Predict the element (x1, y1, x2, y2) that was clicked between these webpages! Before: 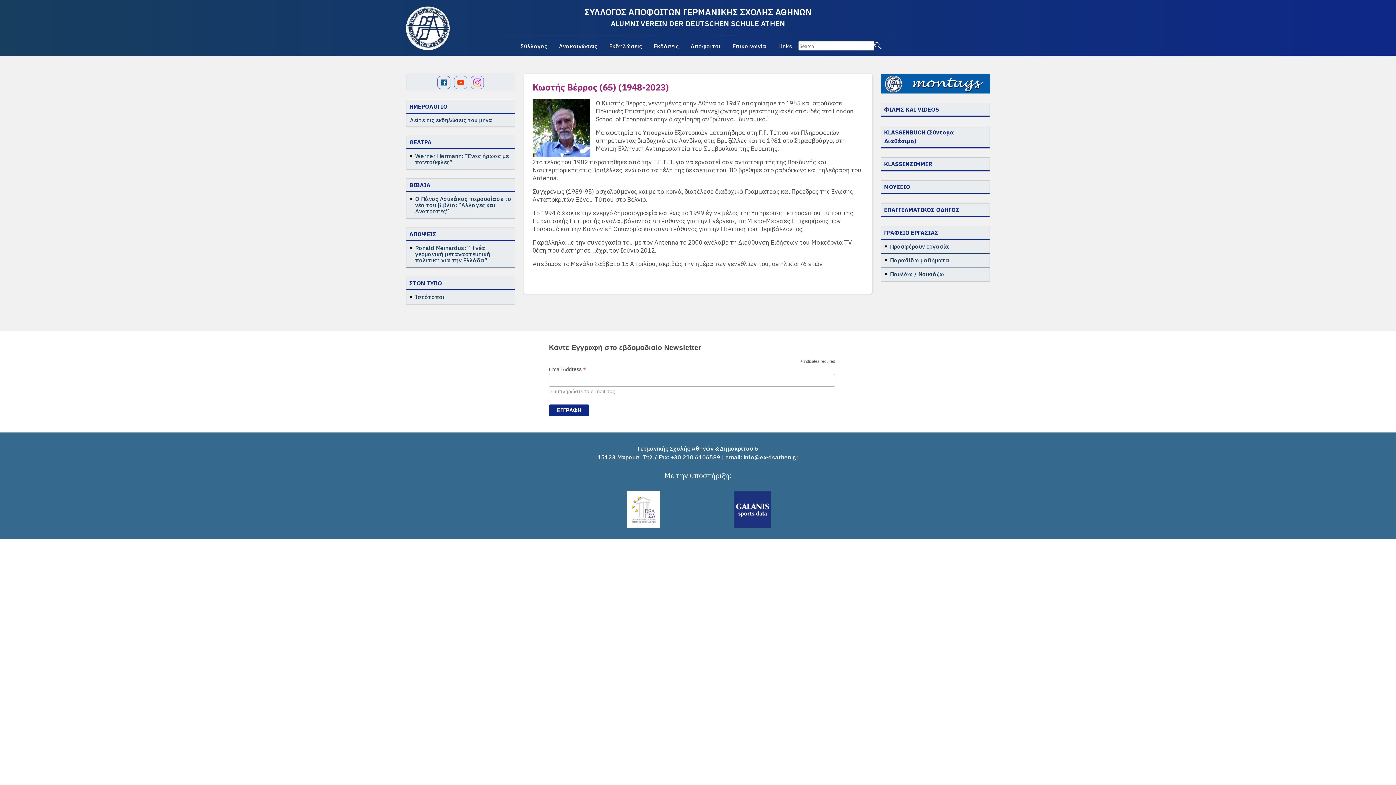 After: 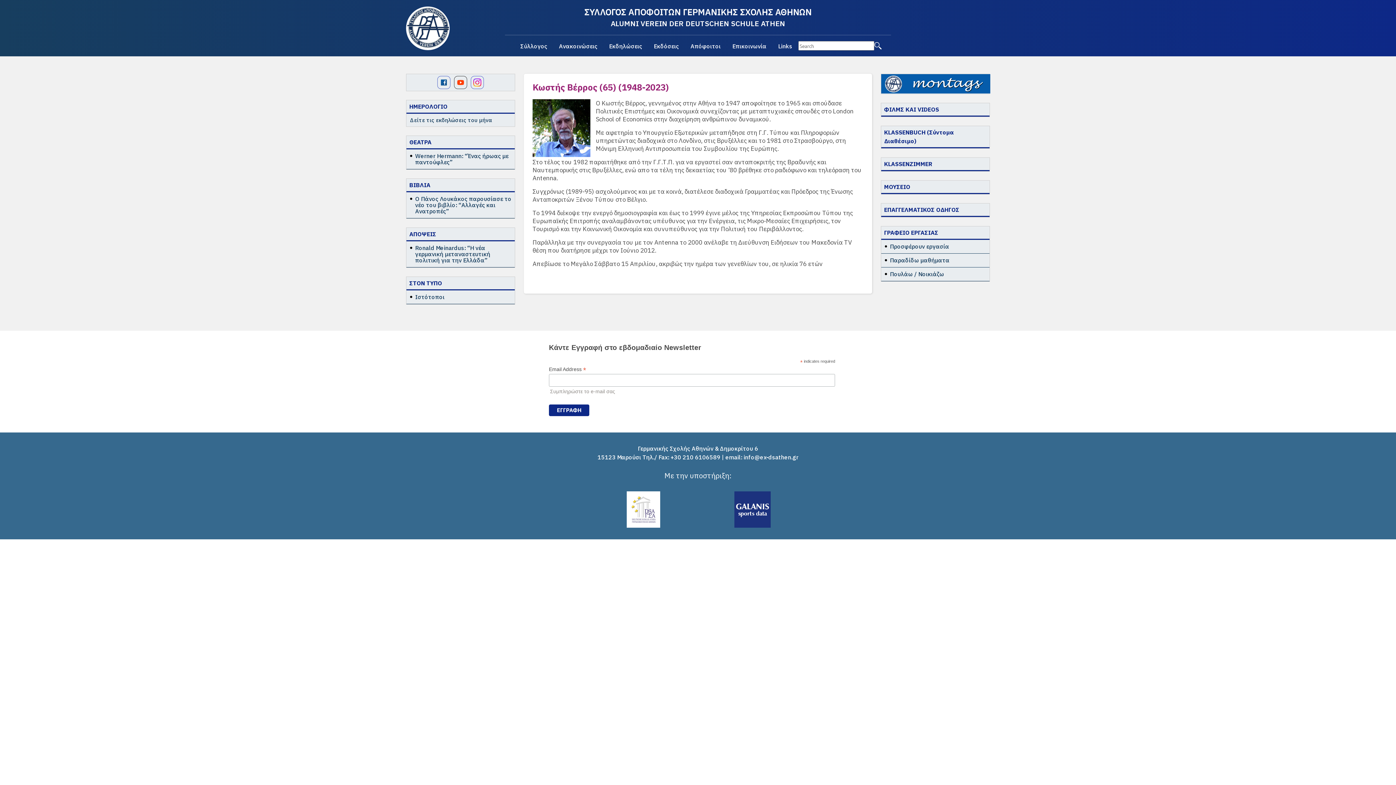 Action: bbox: (454, 76, 467, 89)